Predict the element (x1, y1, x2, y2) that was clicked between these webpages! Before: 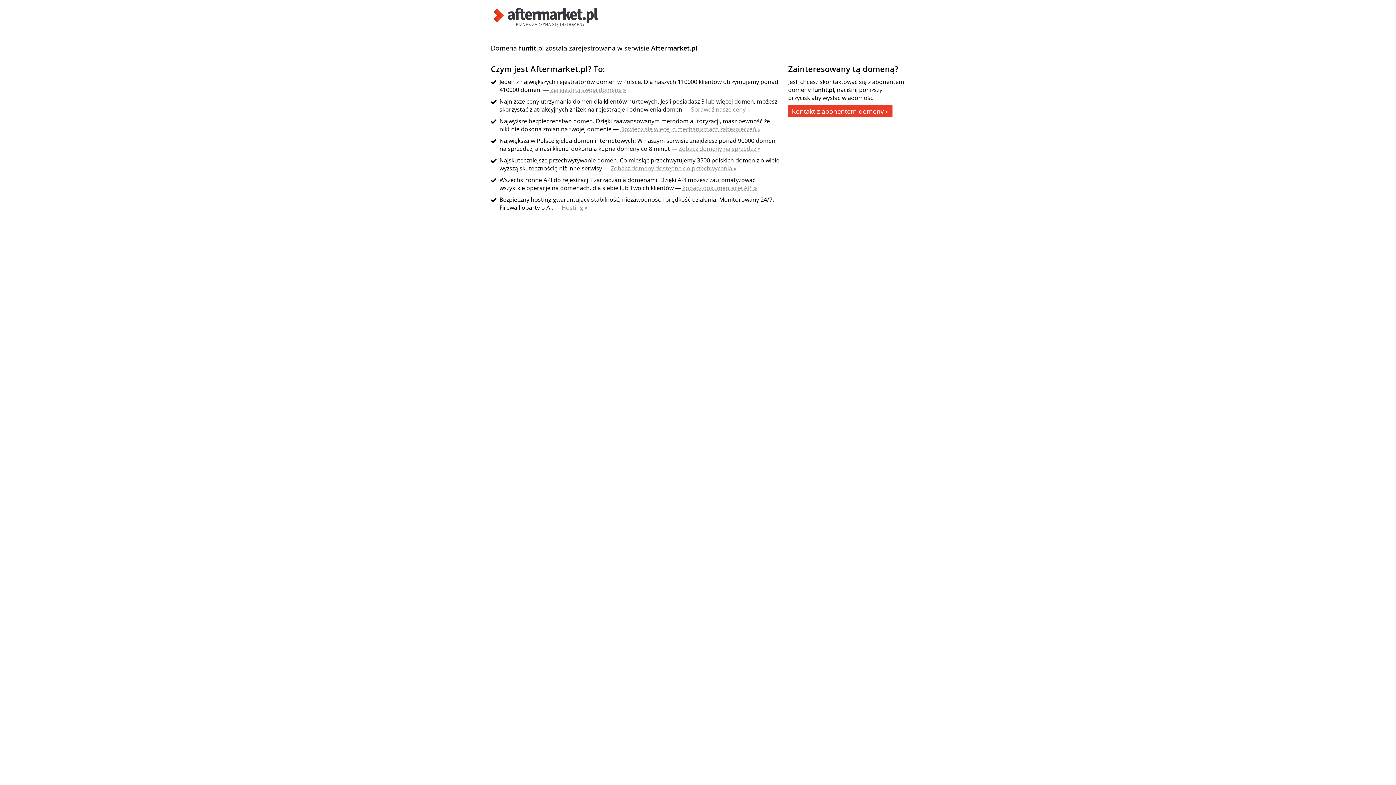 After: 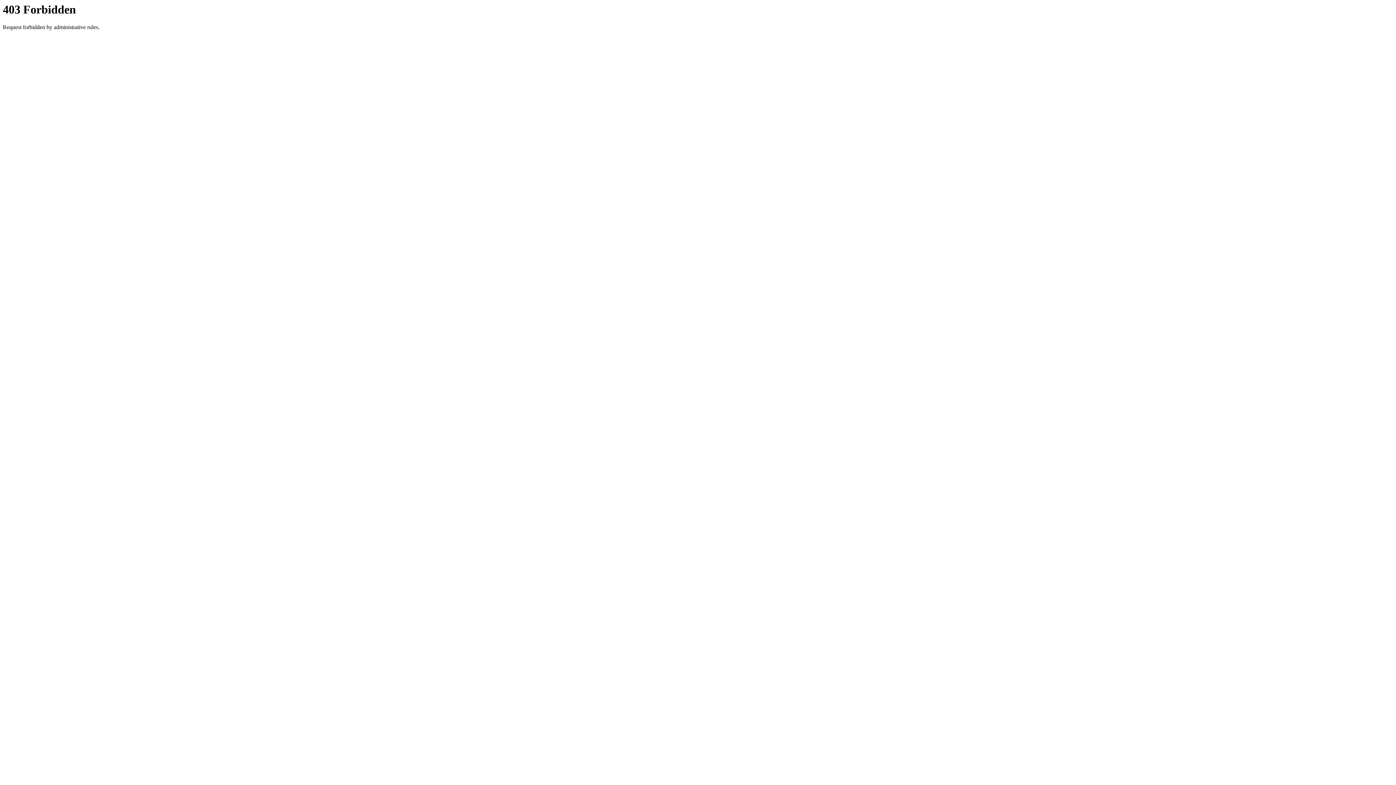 Action: bbox: (610, 164, 736, 172) label: Zobacz domeny dostępne do przechwycenia »